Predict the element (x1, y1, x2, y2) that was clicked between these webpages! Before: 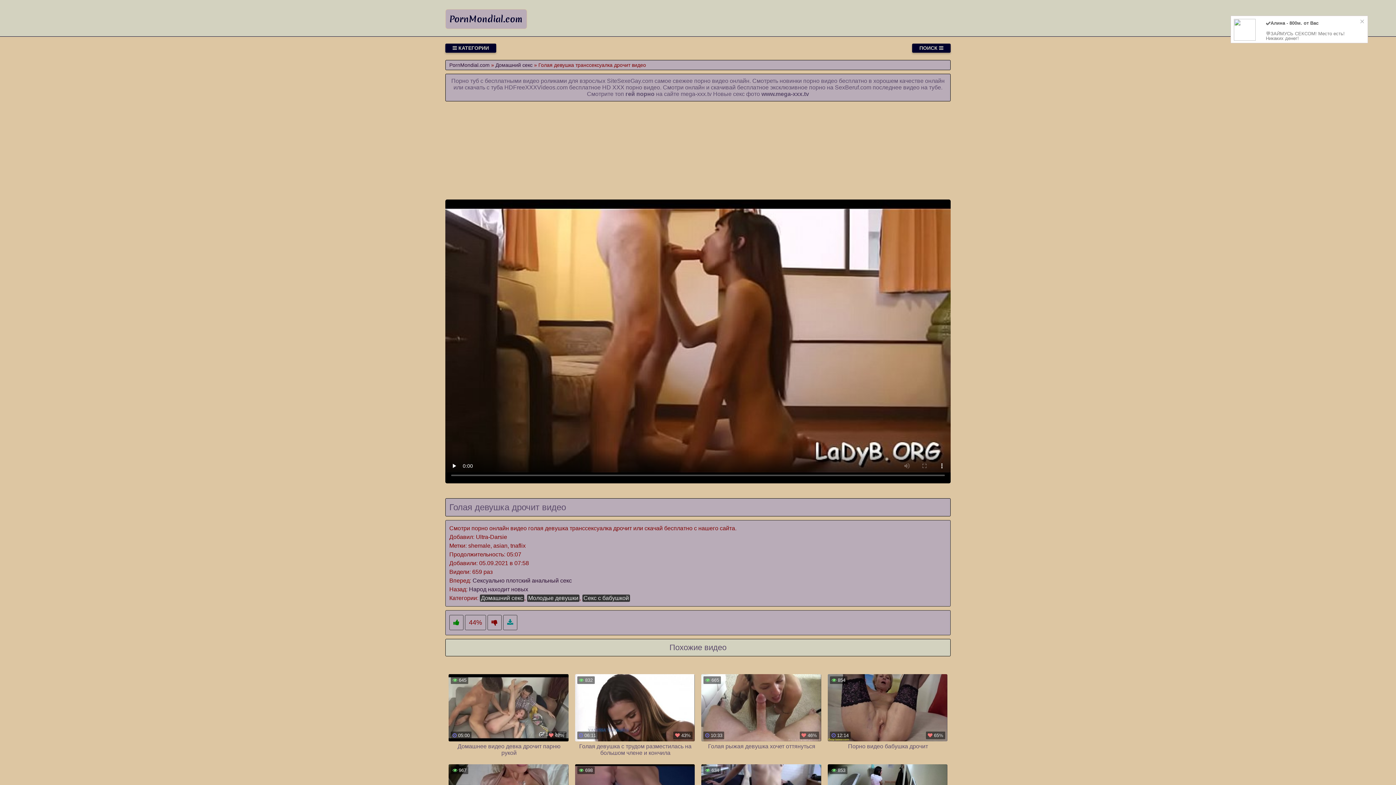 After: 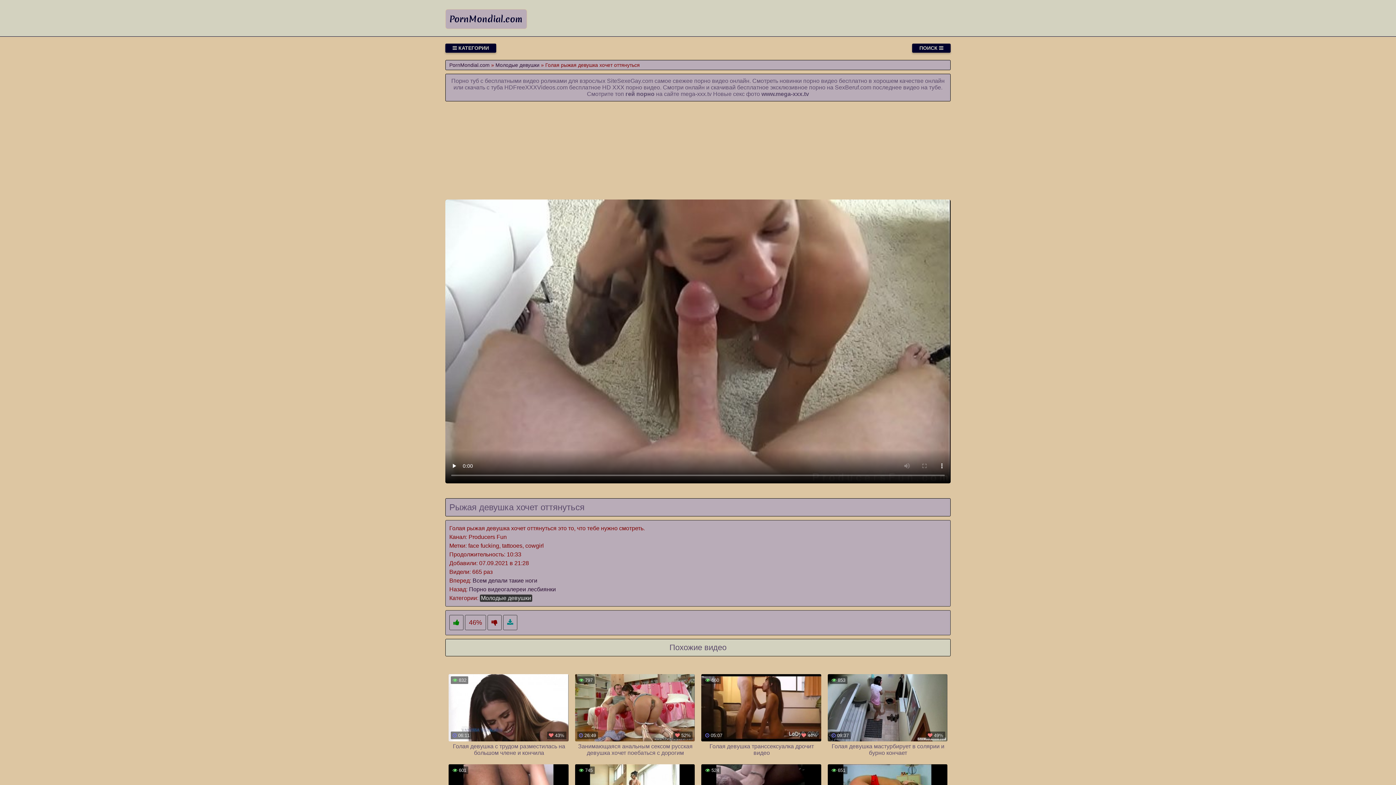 Action: bbox: (701, 674, 821, 758) label:  46%
 665
 10:33
Голая рыжая девушка хочет оттянуться